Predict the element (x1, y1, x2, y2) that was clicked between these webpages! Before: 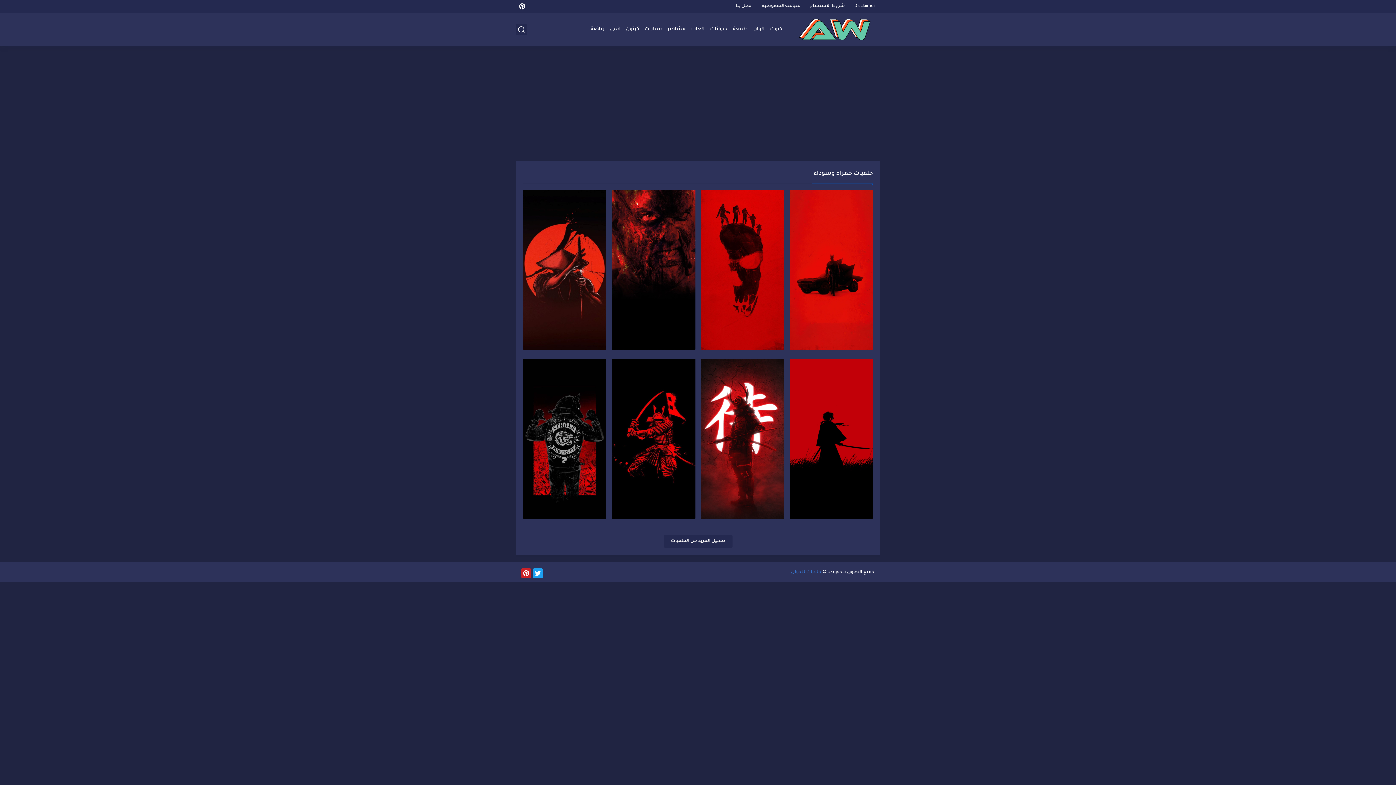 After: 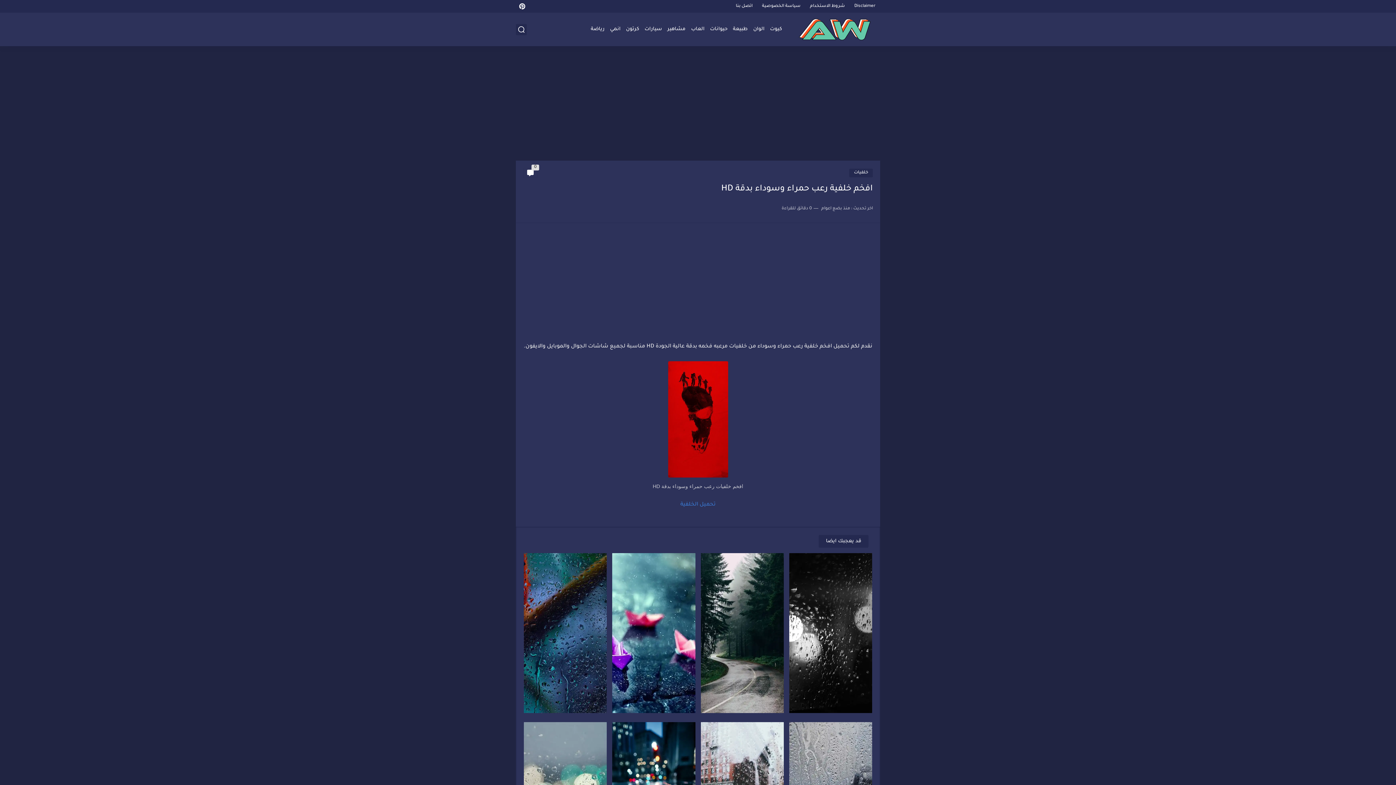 Action: bbox: (700, 189, 784, 349)